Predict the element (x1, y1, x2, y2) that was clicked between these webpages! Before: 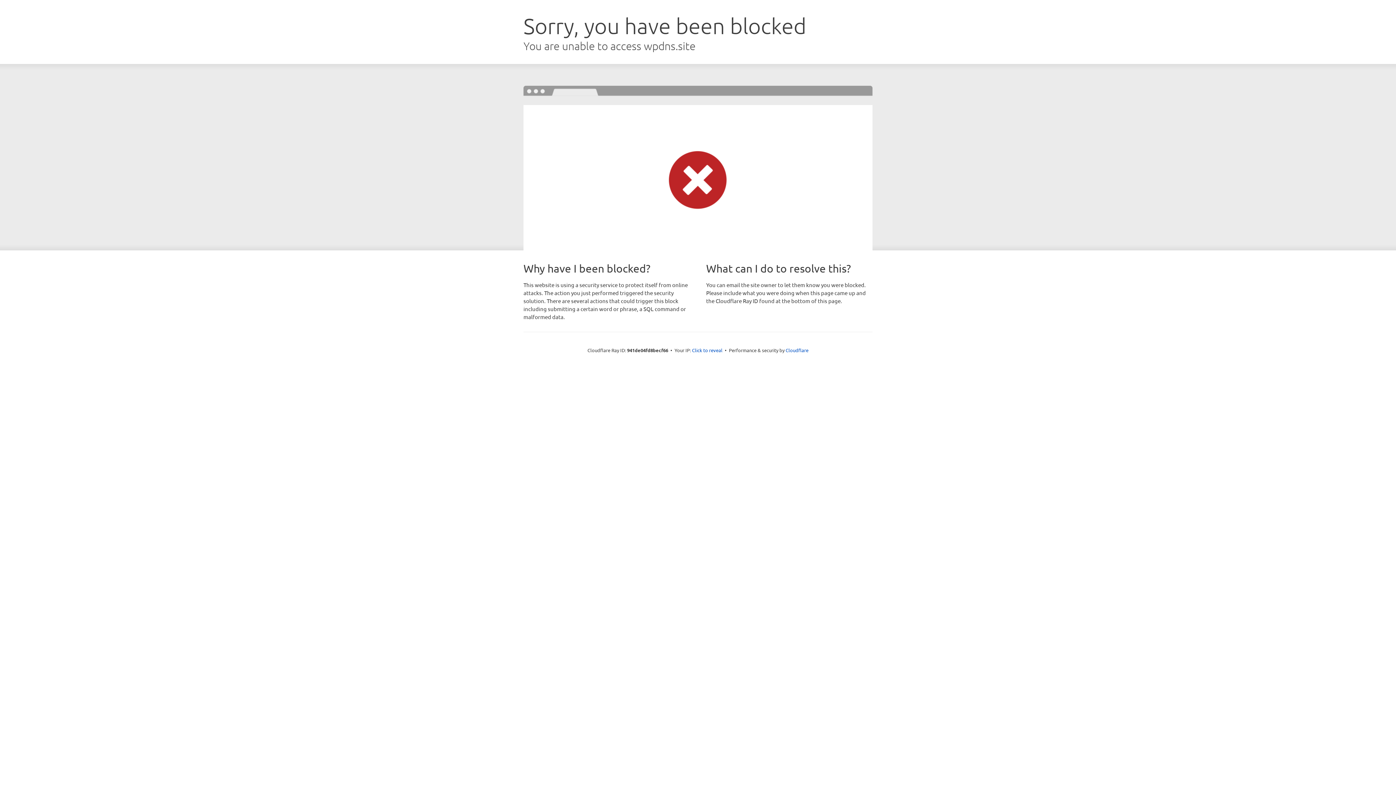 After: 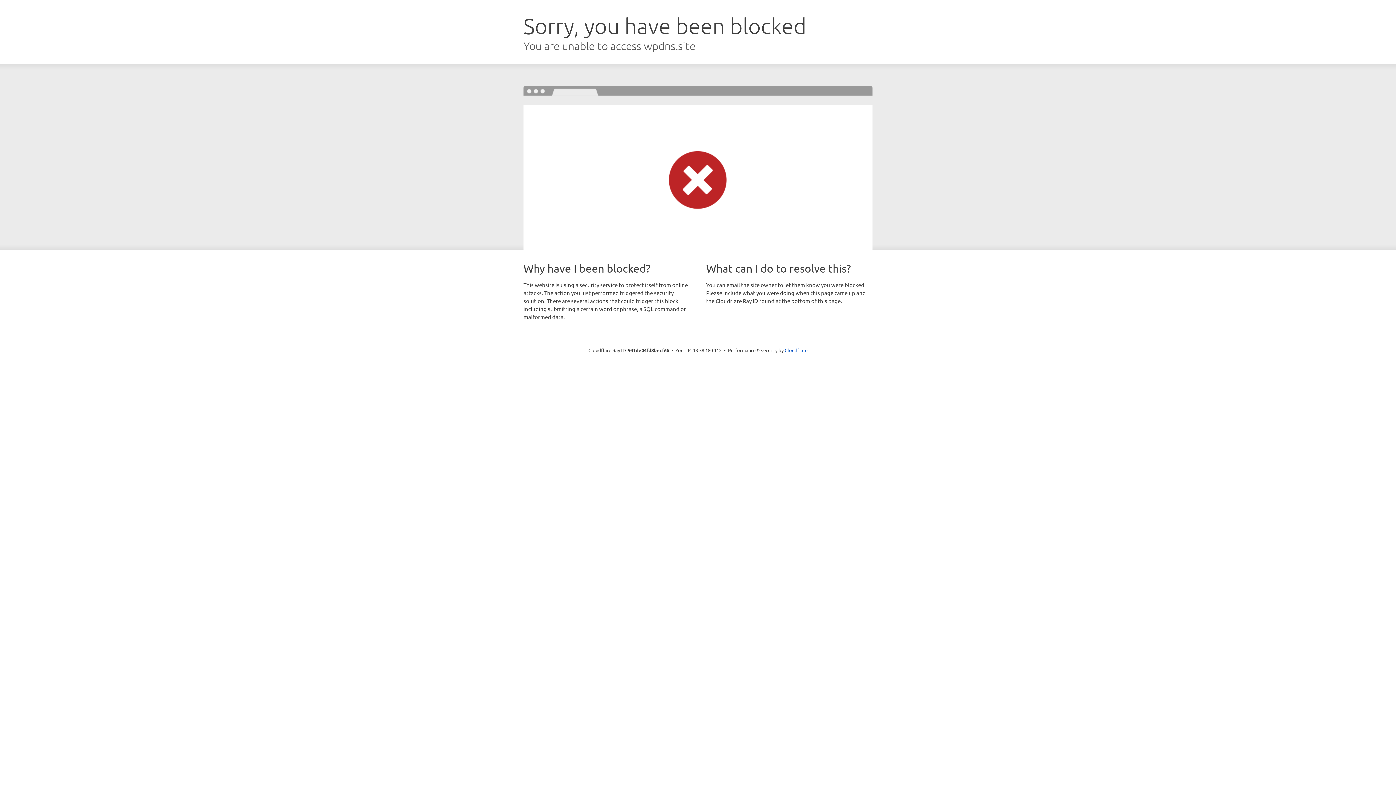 Action: label: Click to reveal bbox: (692, 346, 722, 353)